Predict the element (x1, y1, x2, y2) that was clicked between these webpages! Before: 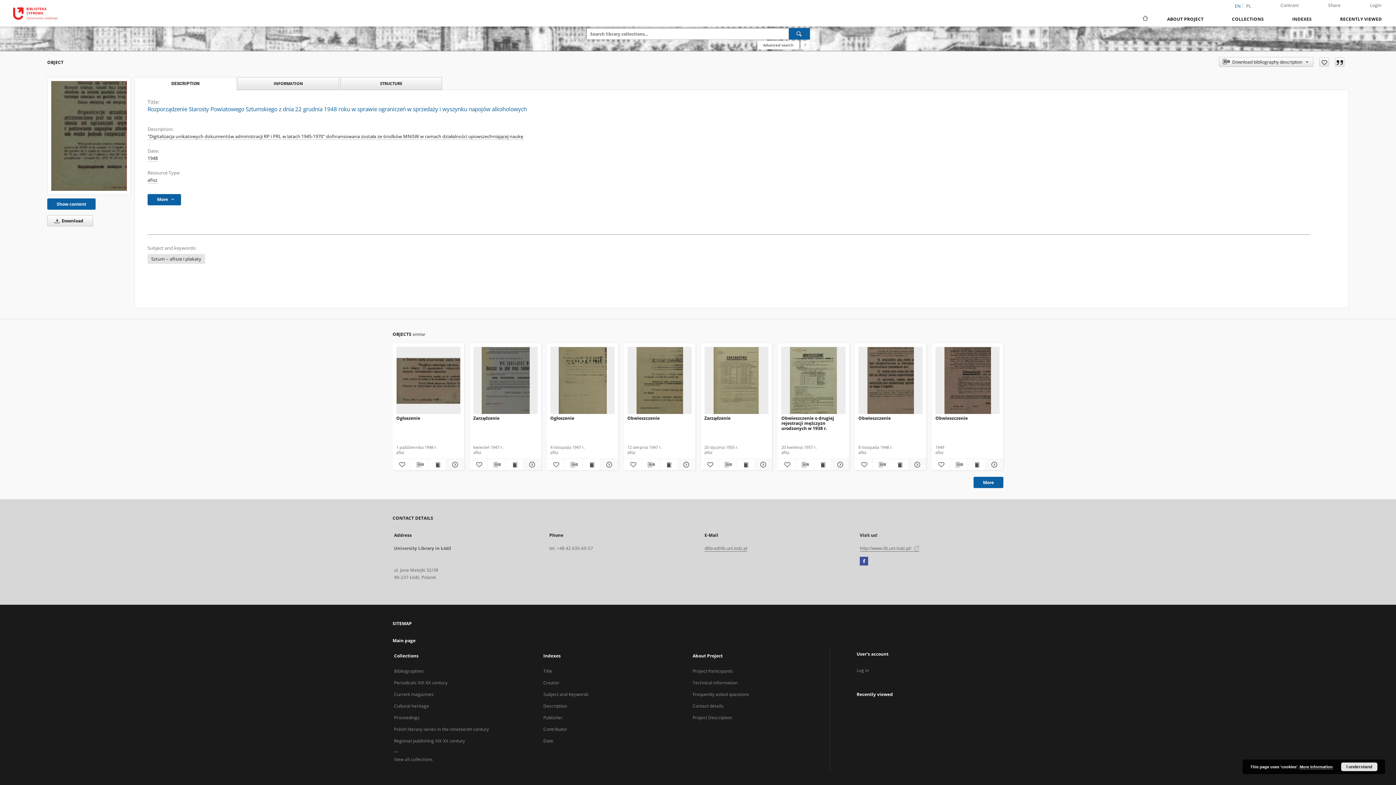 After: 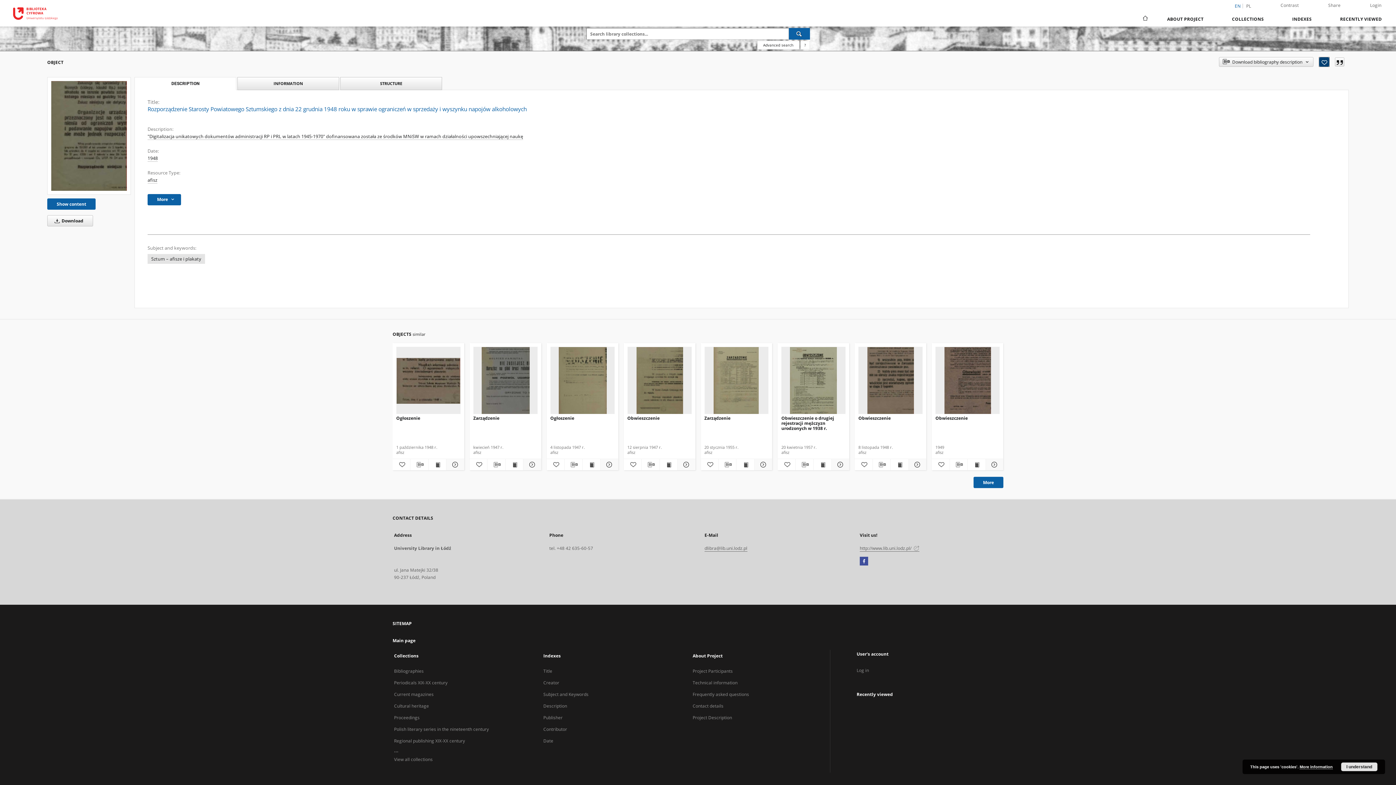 Action: bbox: (1319, 57, 1329, 66) label: Add to favorites